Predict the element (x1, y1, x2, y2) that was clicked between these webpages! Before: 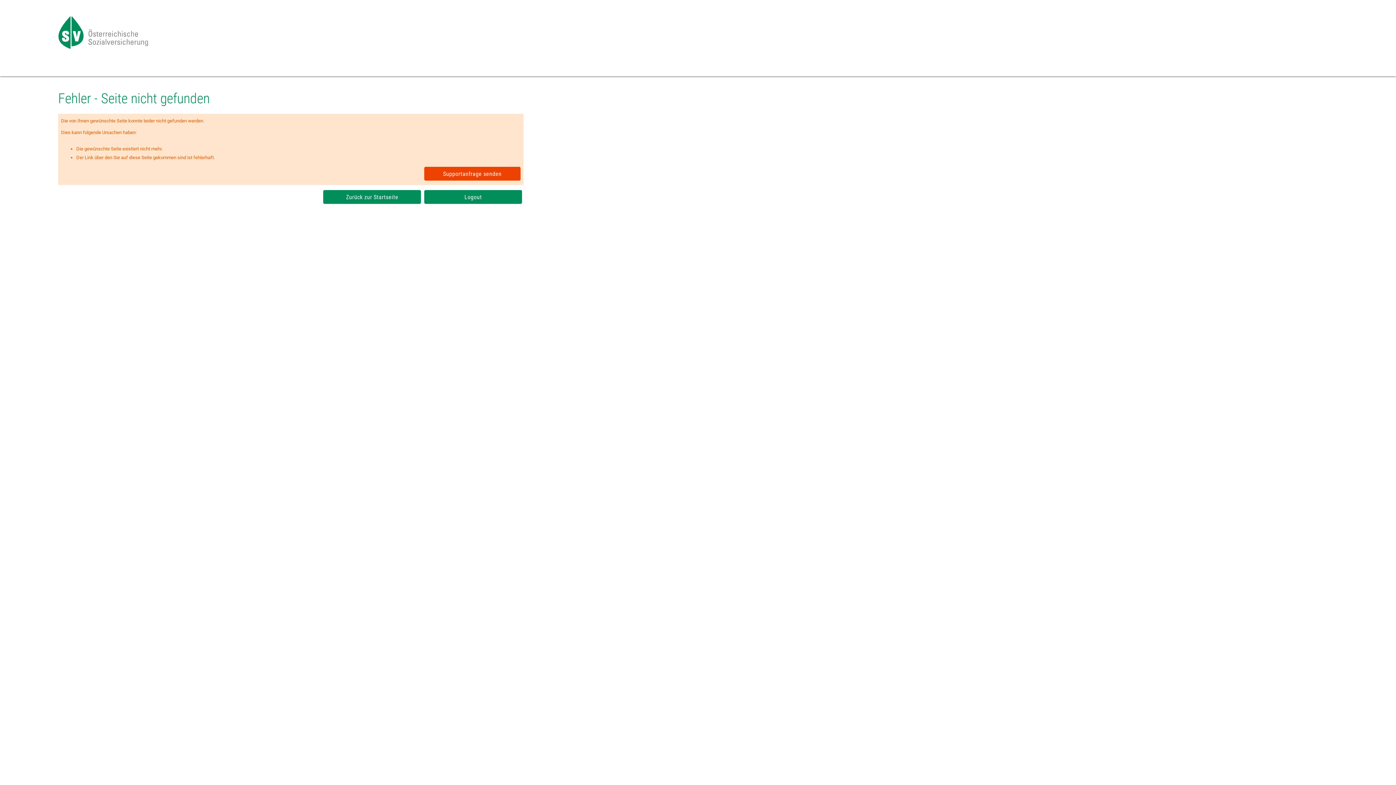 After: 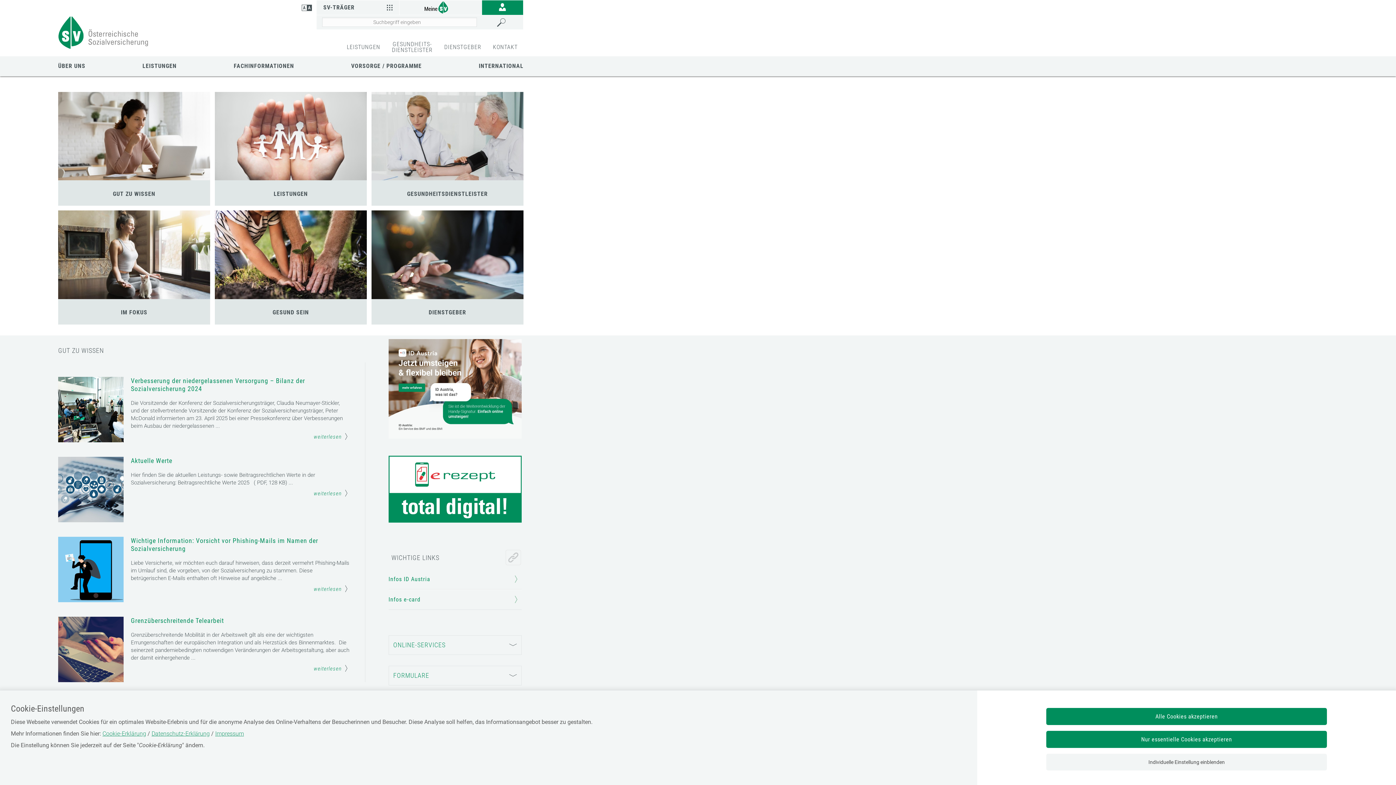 Action: label: Logout bbox: (424, 190, 522, 204)